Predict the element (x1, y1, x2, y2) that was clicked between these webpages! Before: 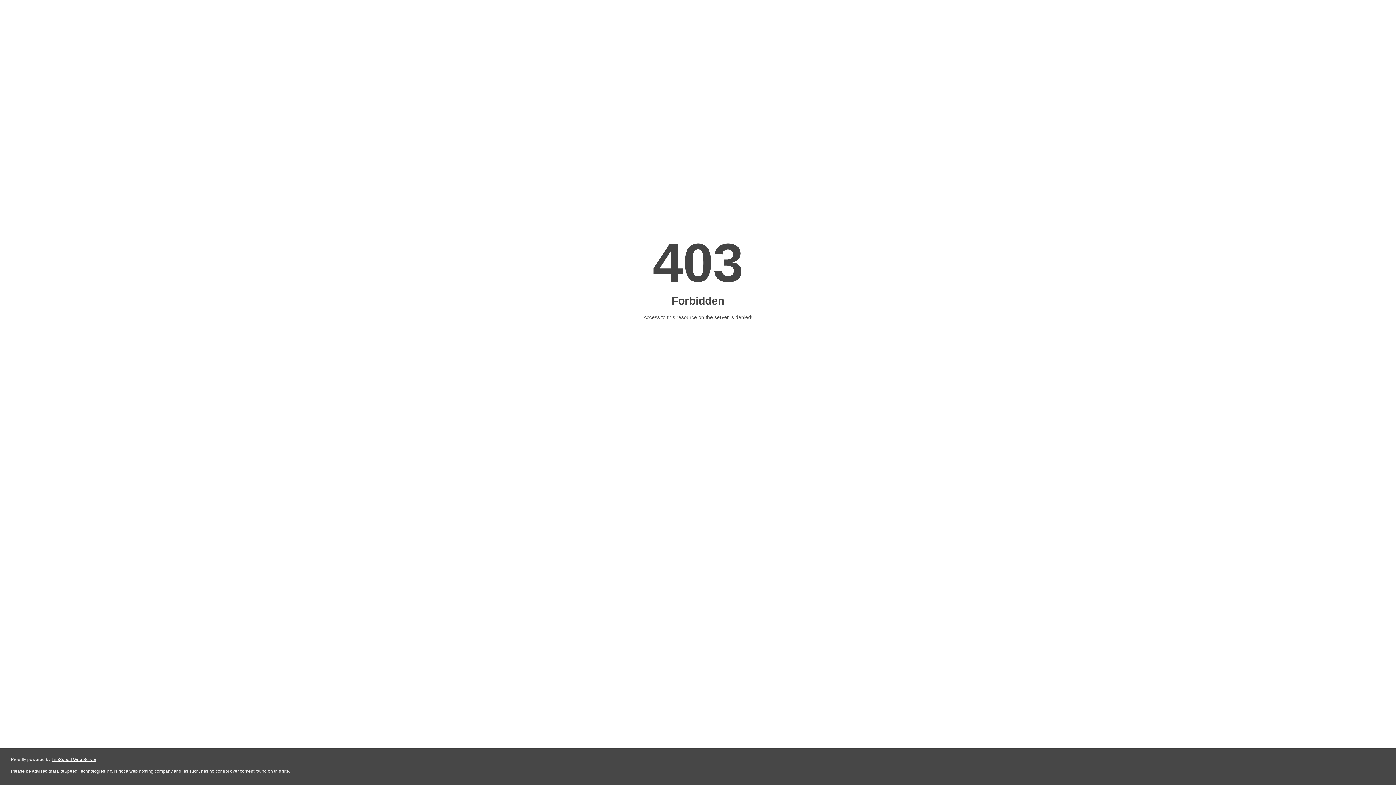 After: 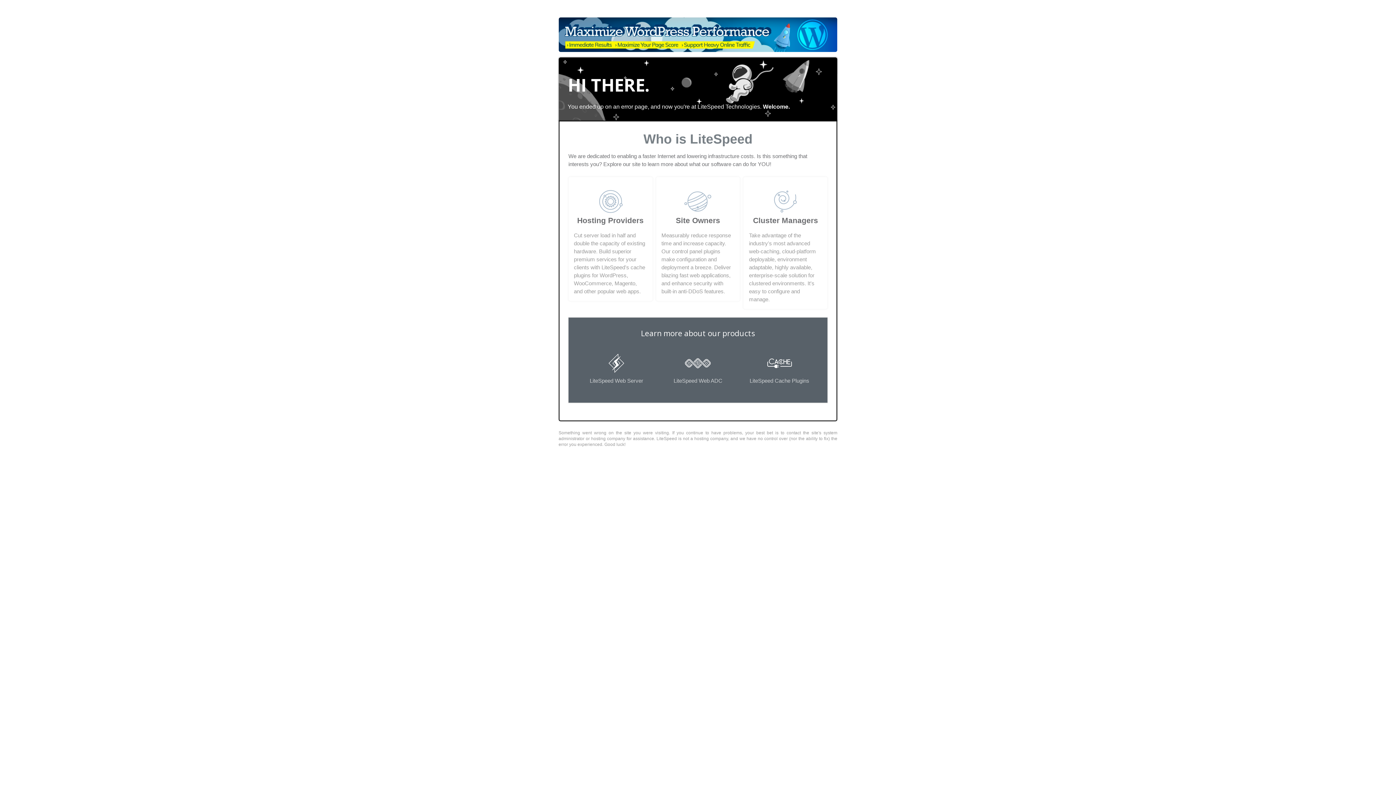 Action: bbox: (51, 757, 96, 762) label: LiteSpeed Web Server